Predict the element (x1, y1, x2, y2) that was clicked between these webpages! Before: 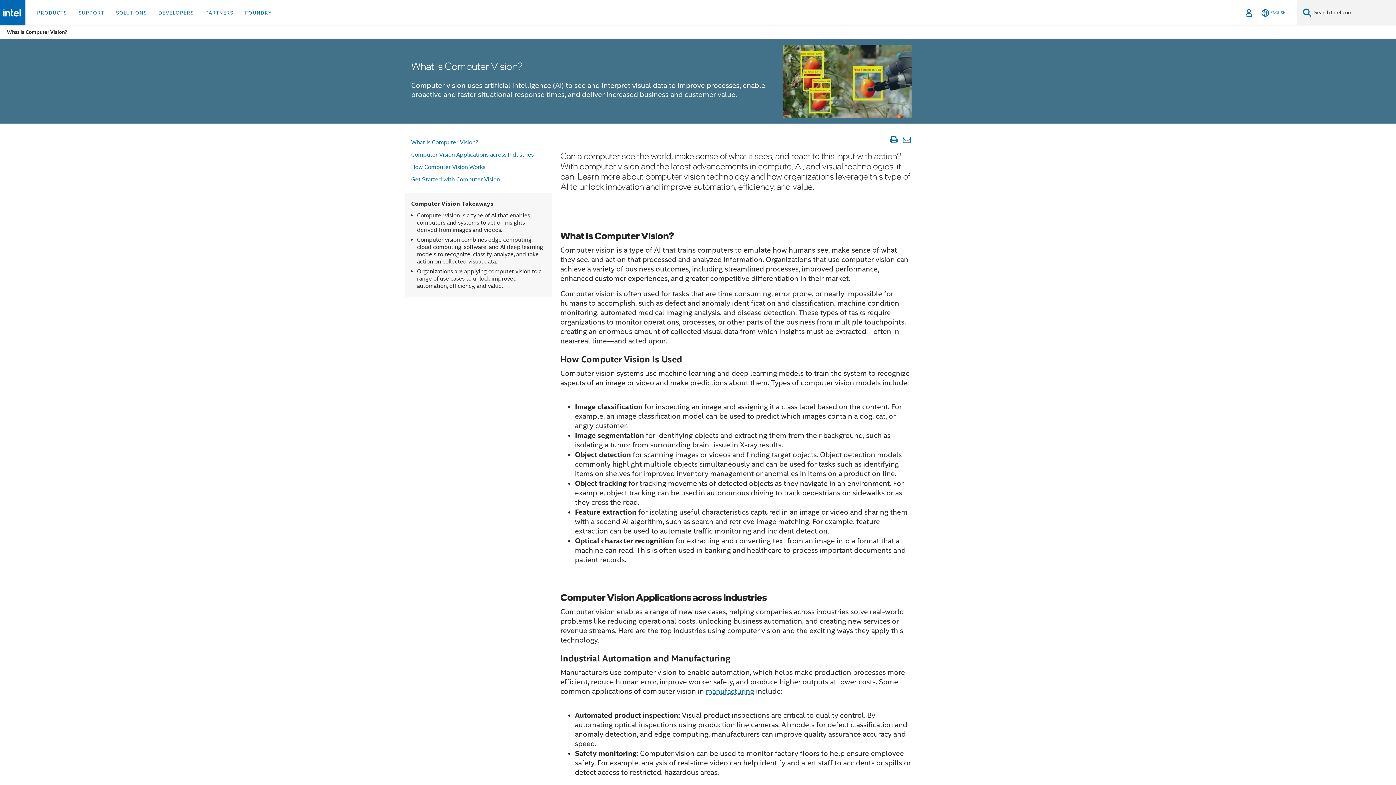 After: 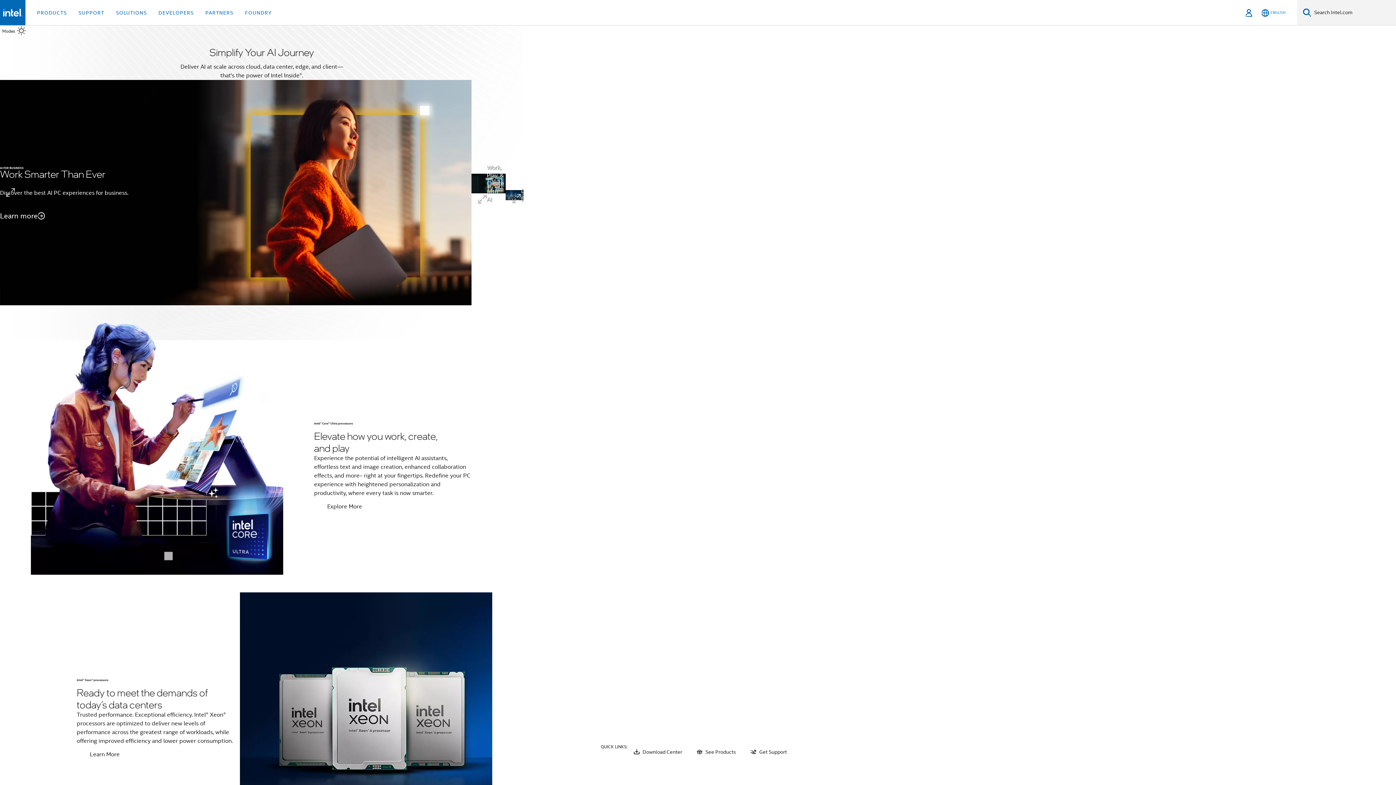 Action: bbox: (2, 8, 22, 16)